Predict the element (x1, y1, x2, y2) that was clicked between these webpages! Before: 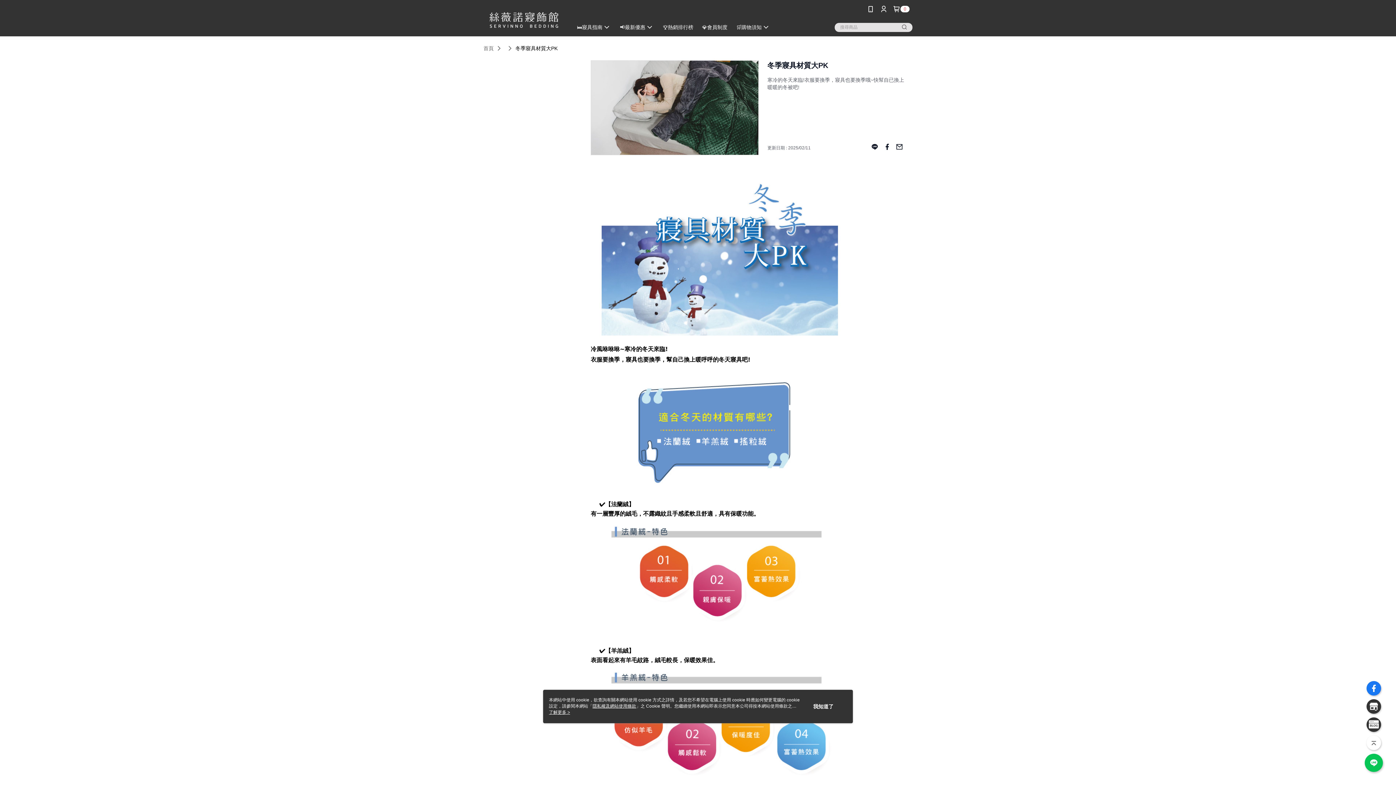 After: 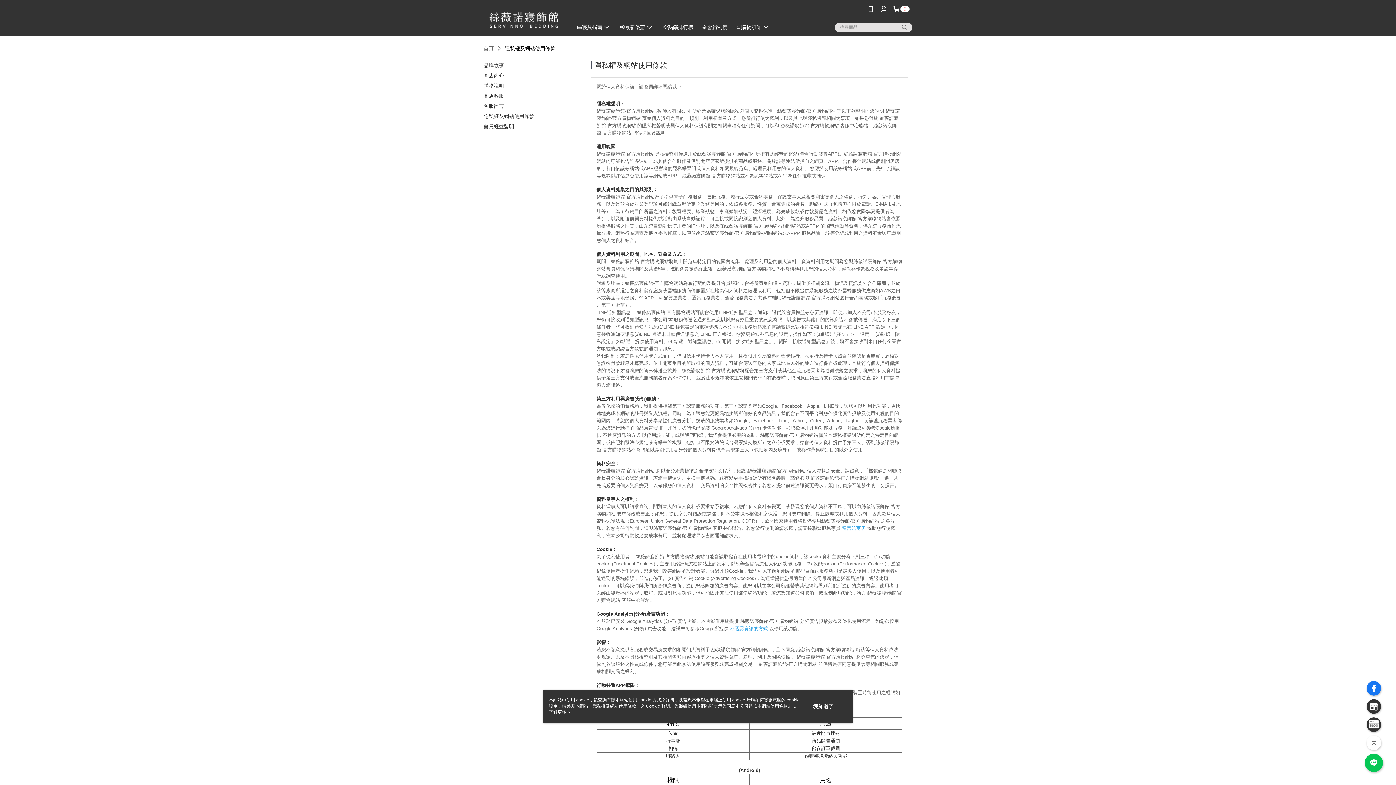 Action: bbox: (592, 704, 636, 709) label: 隱私權及網站使用條款